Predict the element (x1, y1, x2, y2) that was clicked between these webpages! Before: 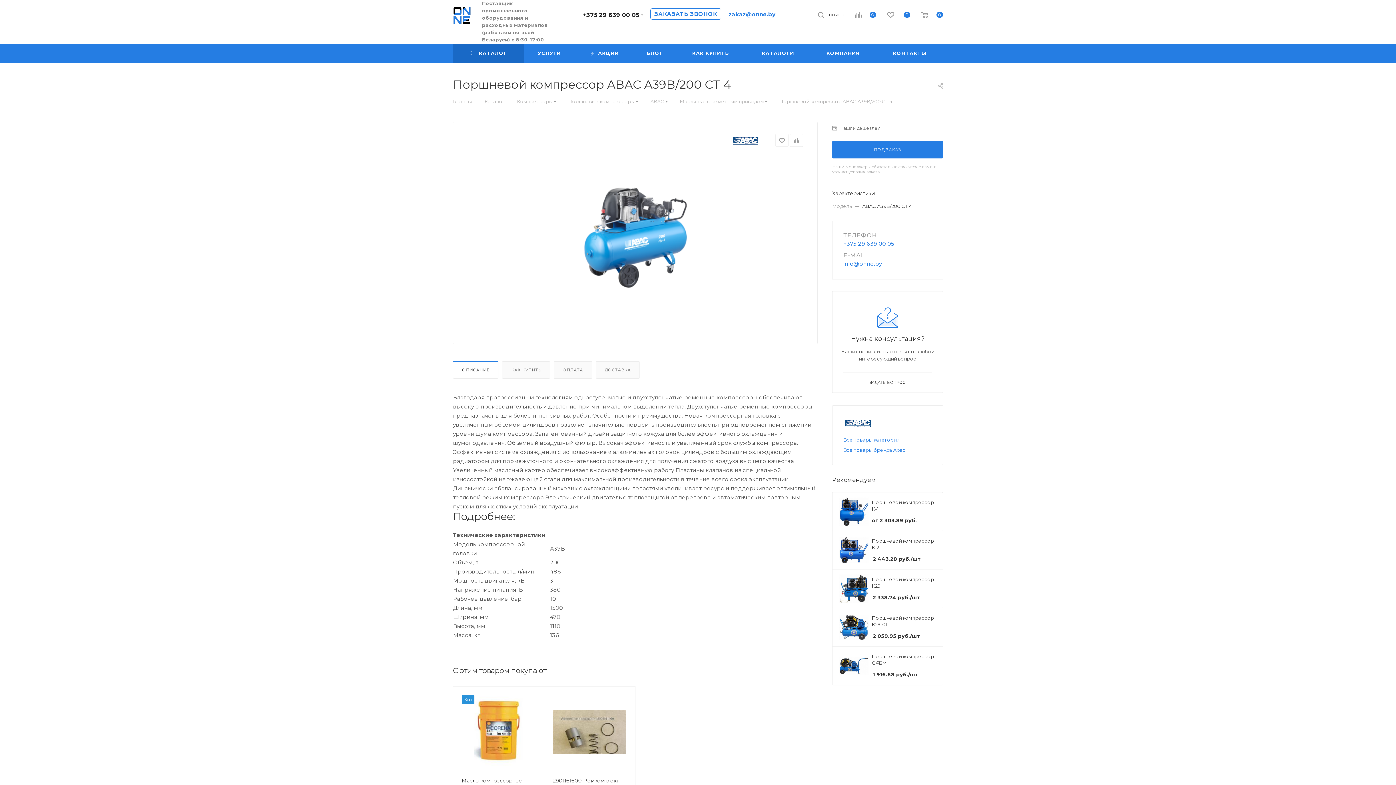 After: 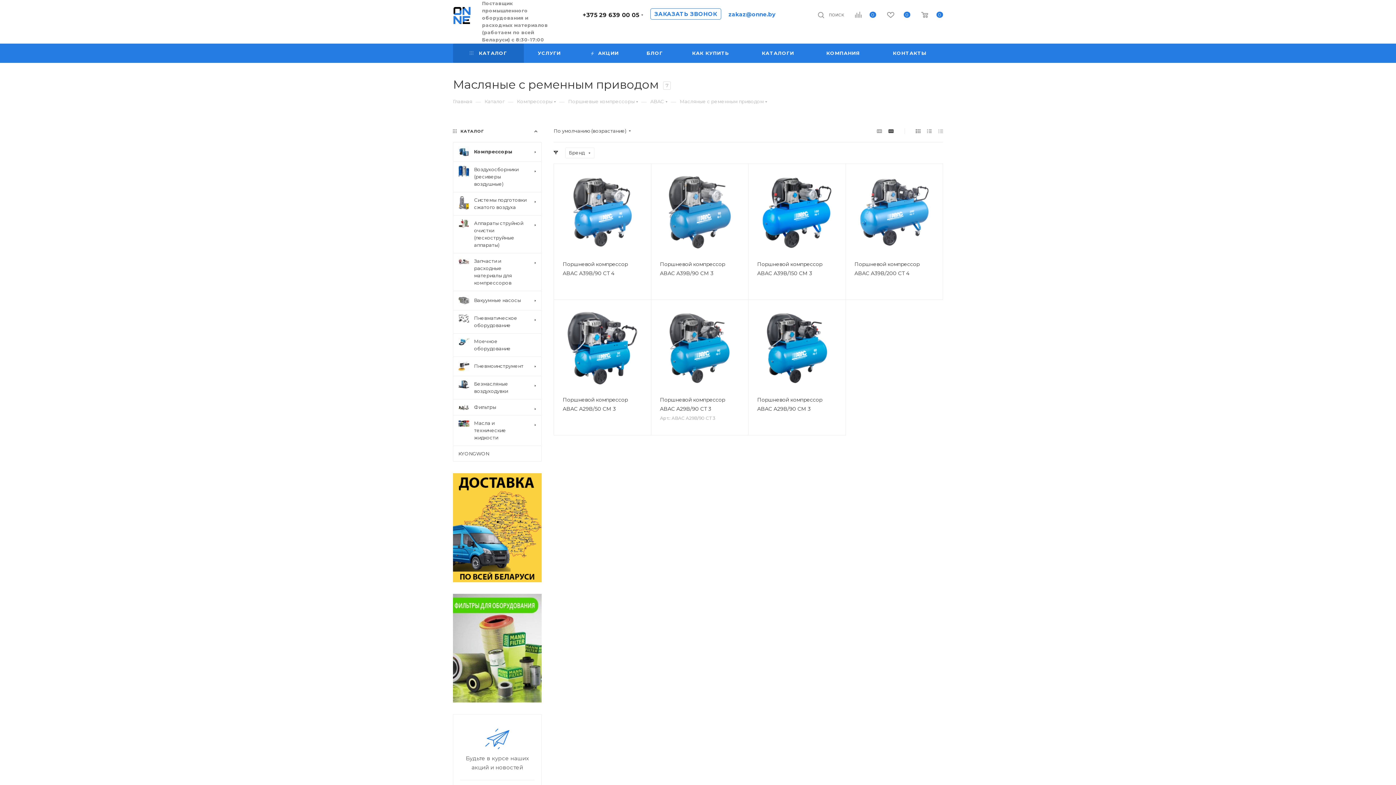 Action: label: Масляные с ременным приводом bbox: (680, 97, 764, 104)